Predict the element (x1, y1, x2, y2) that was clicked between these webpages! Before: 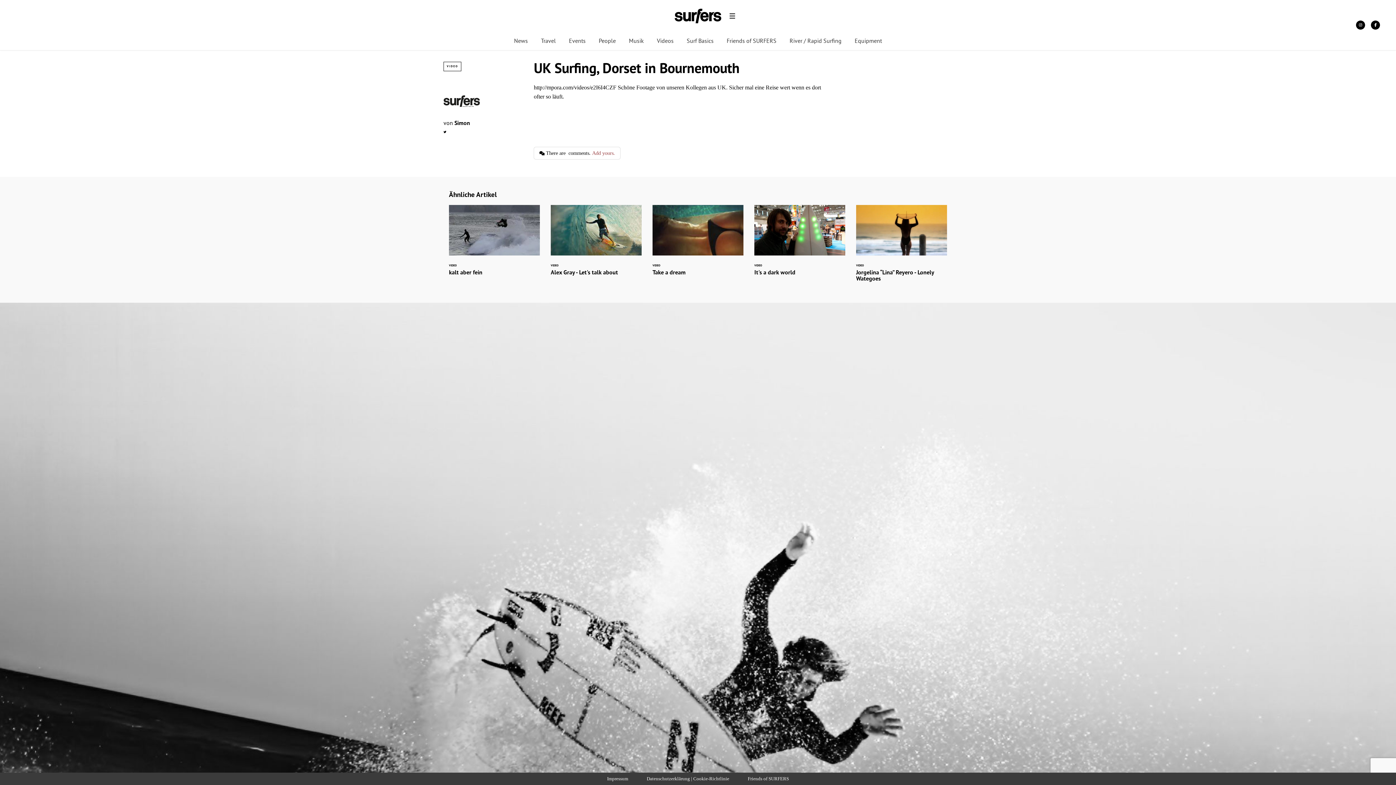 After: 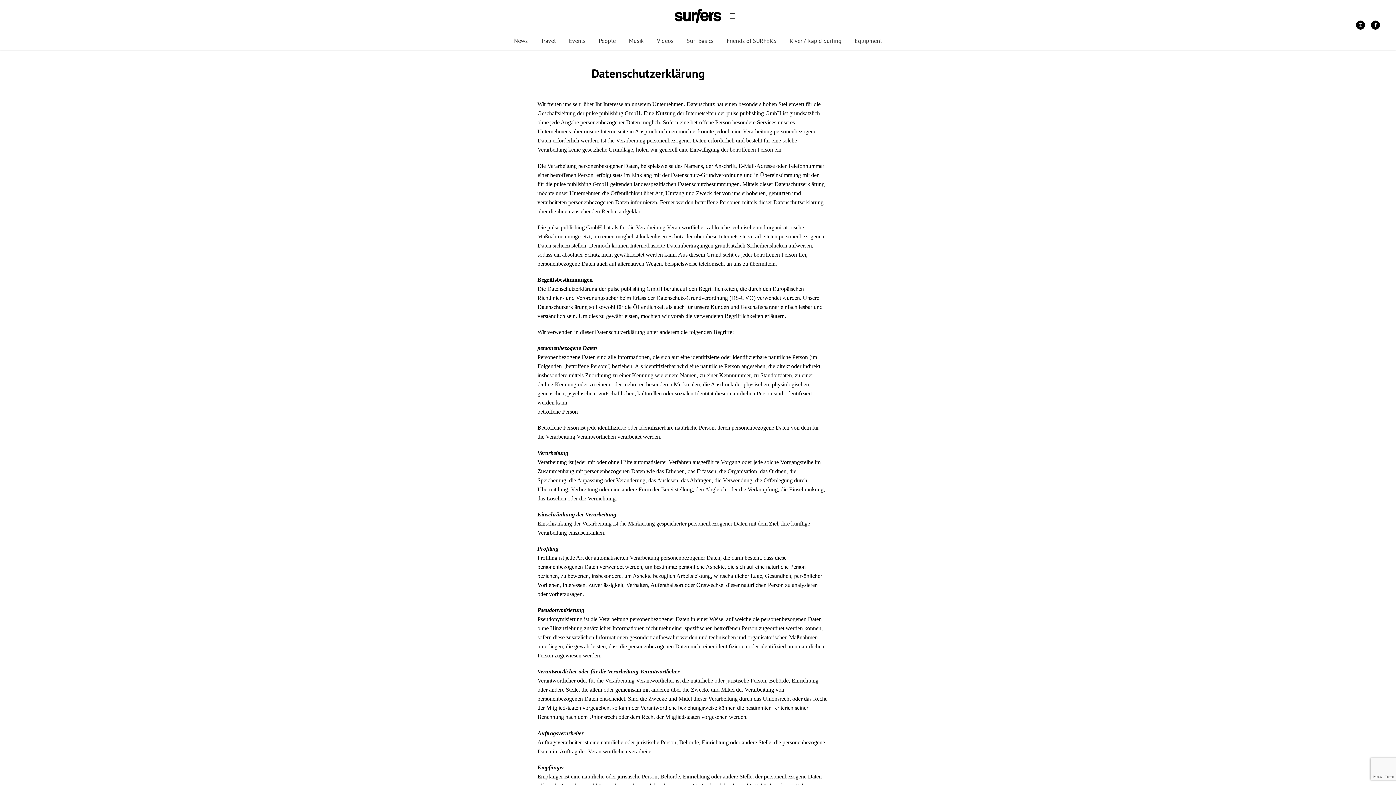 Action: bbox: (646, 776, 729, 781) label: Datenschutzerklärung | Cookie-Richtlinie